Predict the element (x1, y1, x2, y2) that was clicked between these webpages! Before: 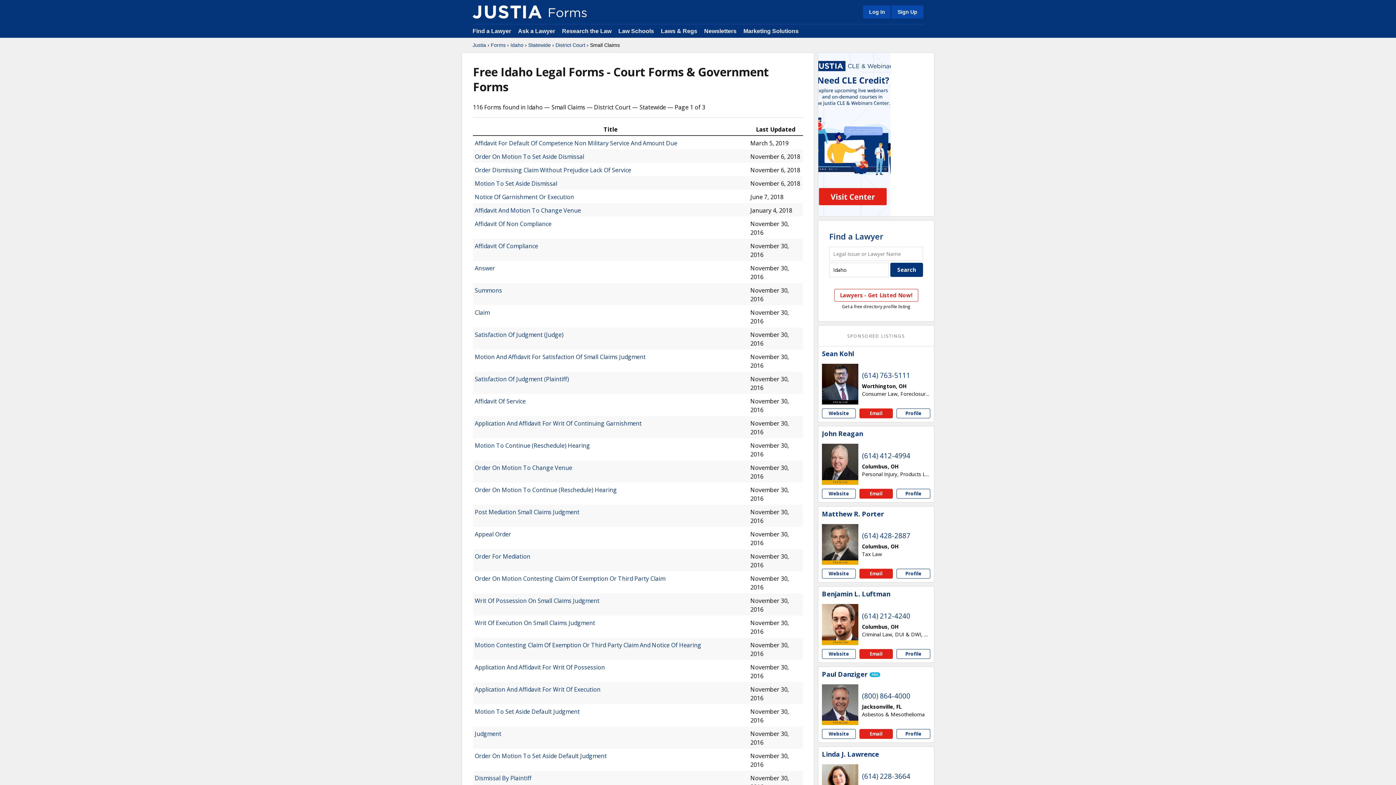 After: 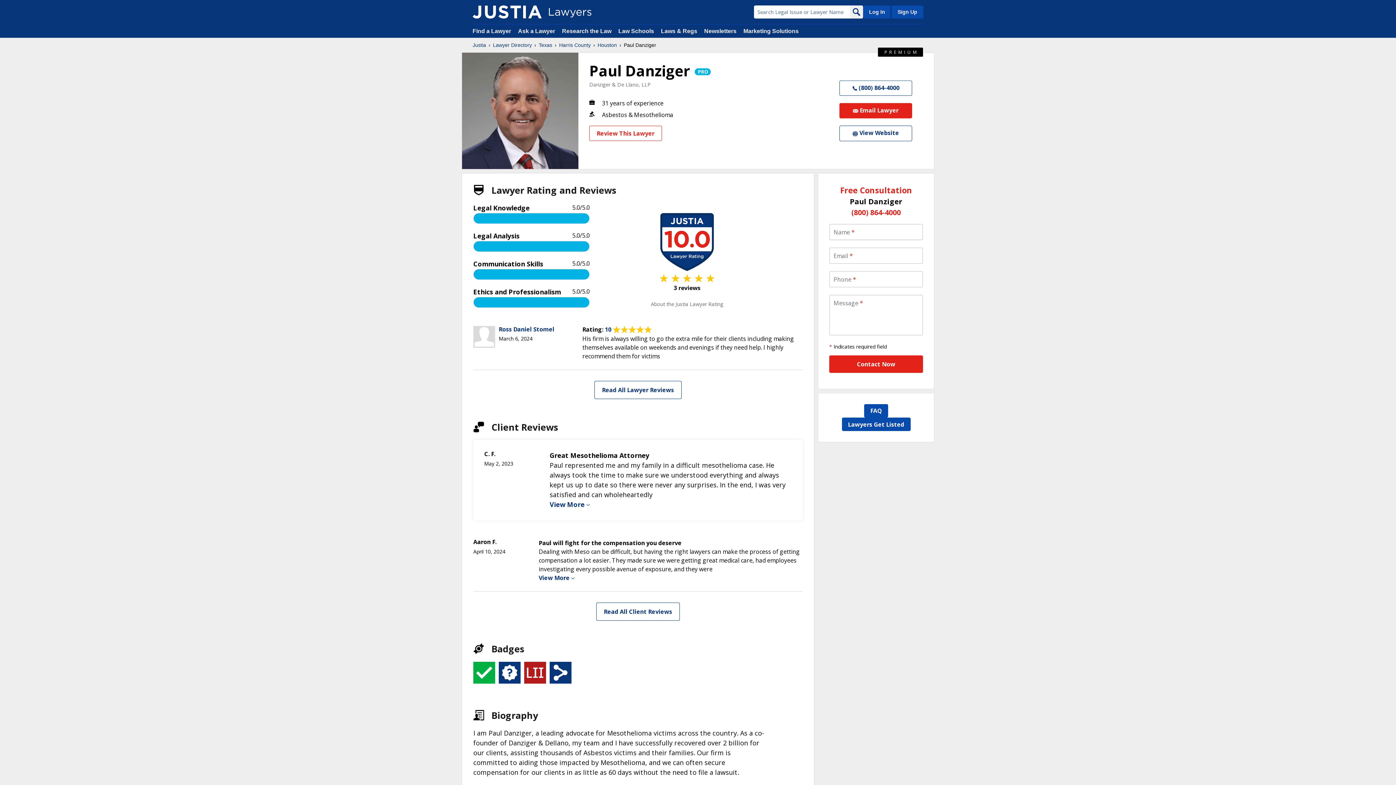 Action: label: Paul Danziger profile bbox: (896, 729, 930, 739)